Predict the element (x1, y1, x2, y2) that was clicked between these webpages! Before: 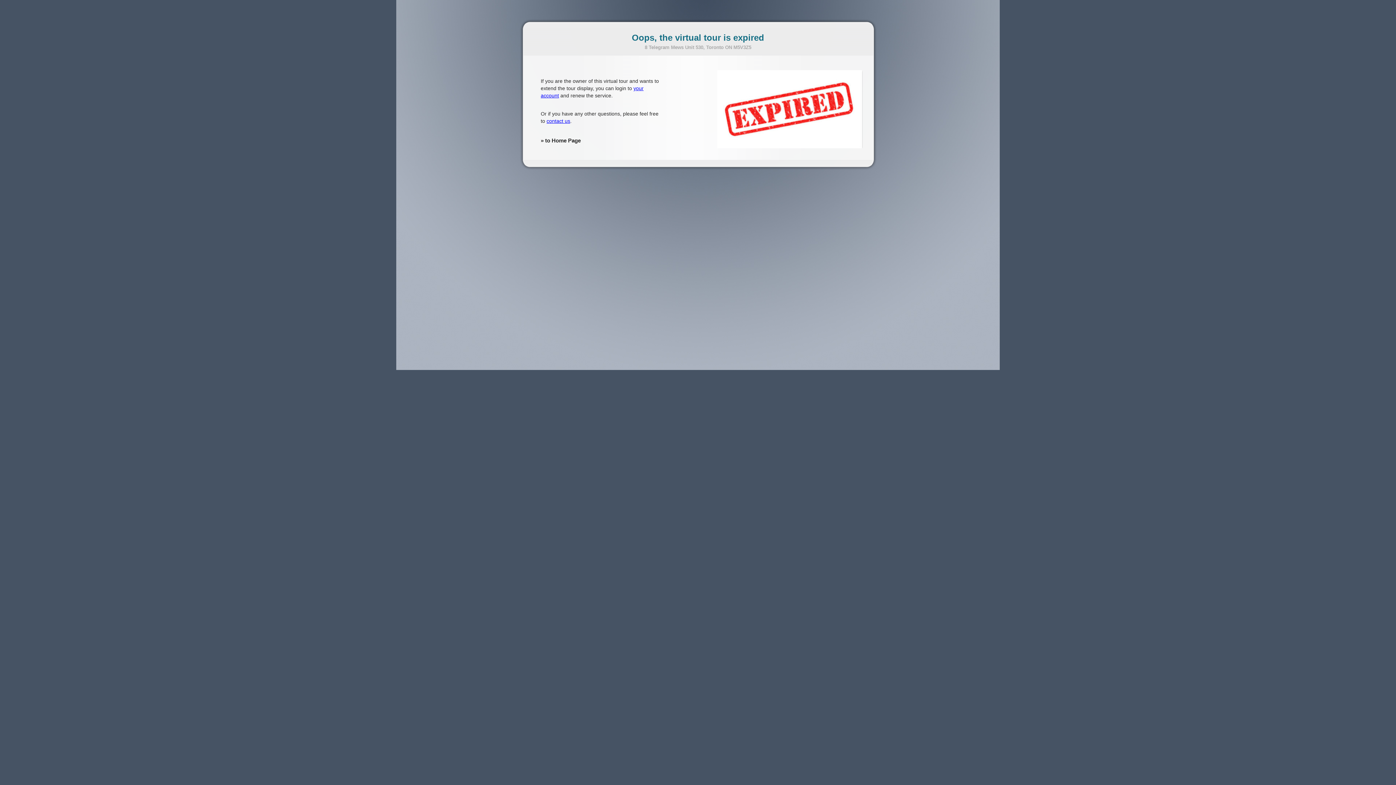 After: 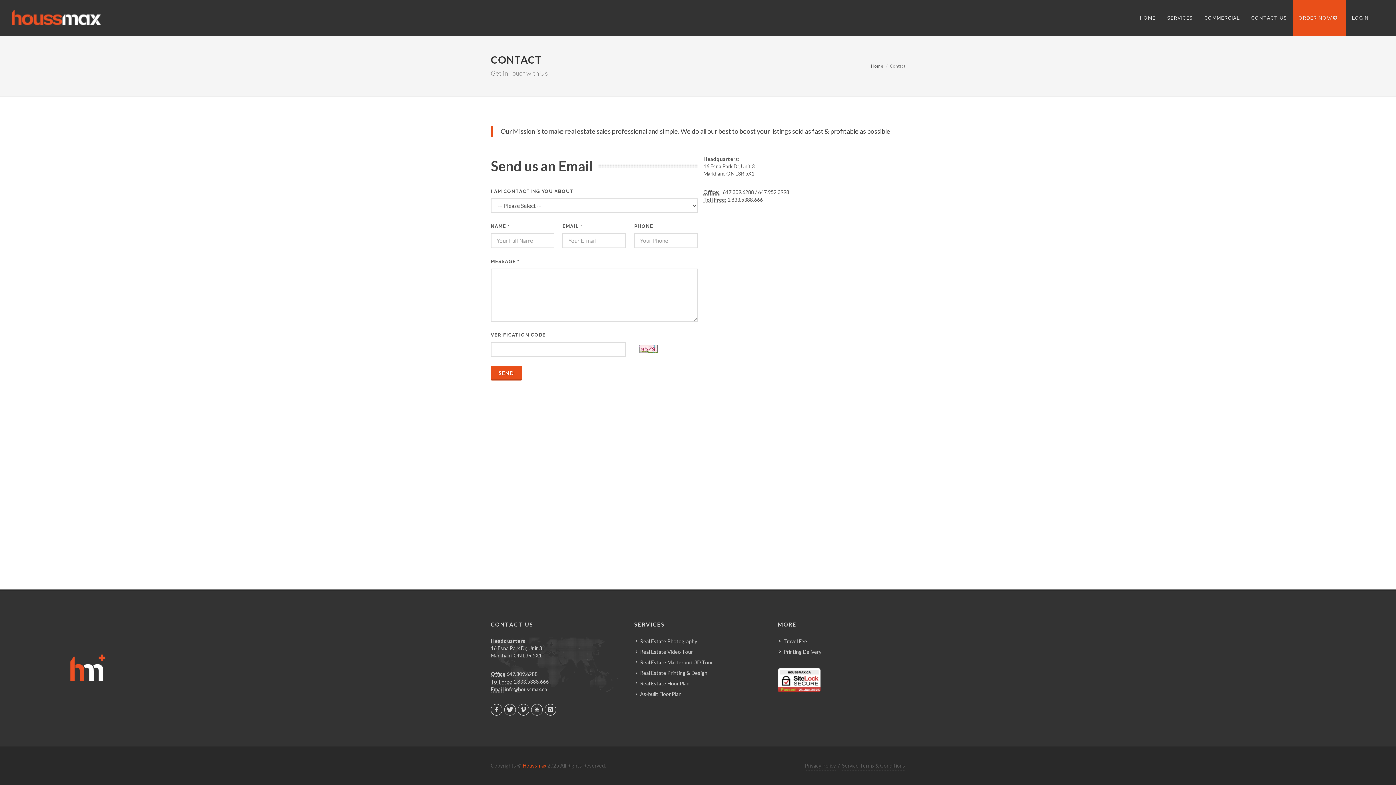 Action: label: contact us bbox: (546, 118, 570, 124)